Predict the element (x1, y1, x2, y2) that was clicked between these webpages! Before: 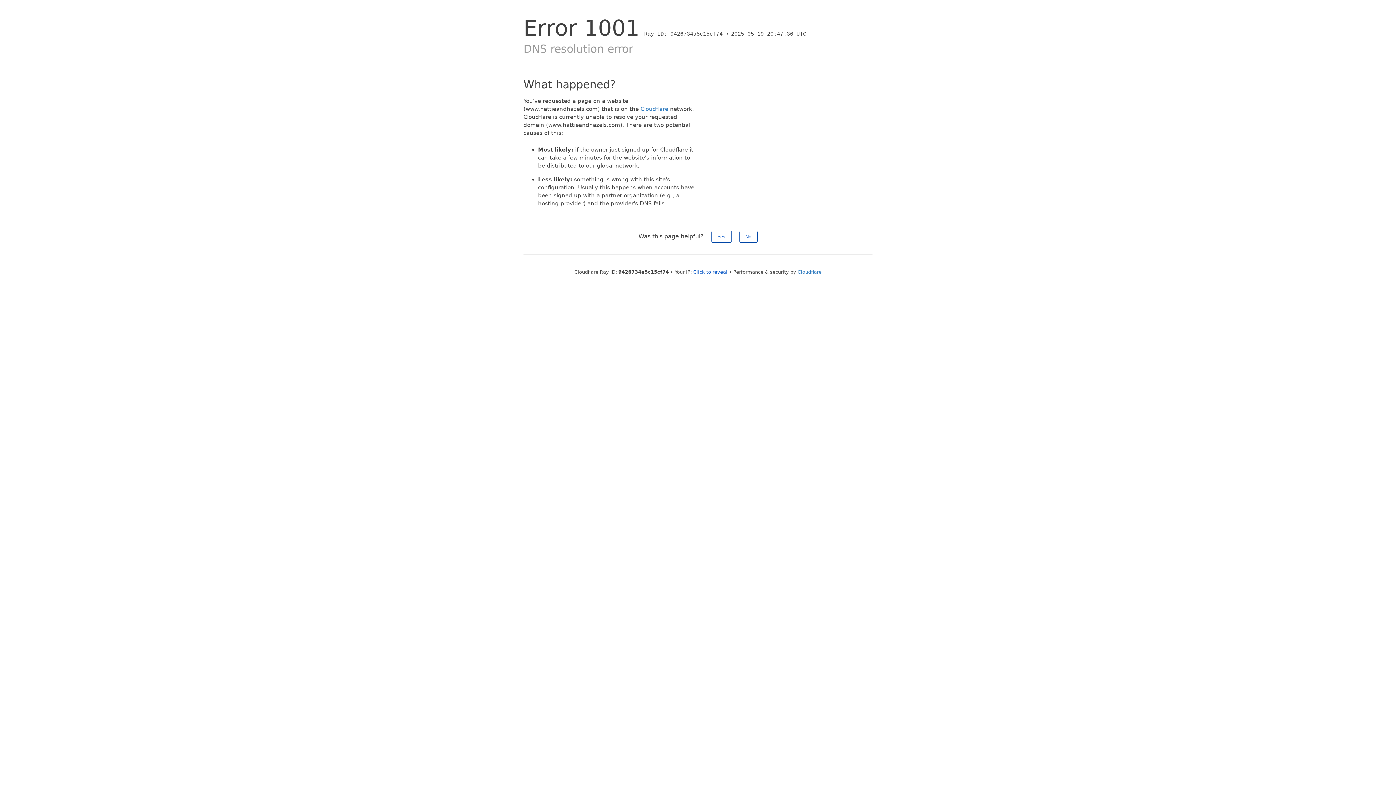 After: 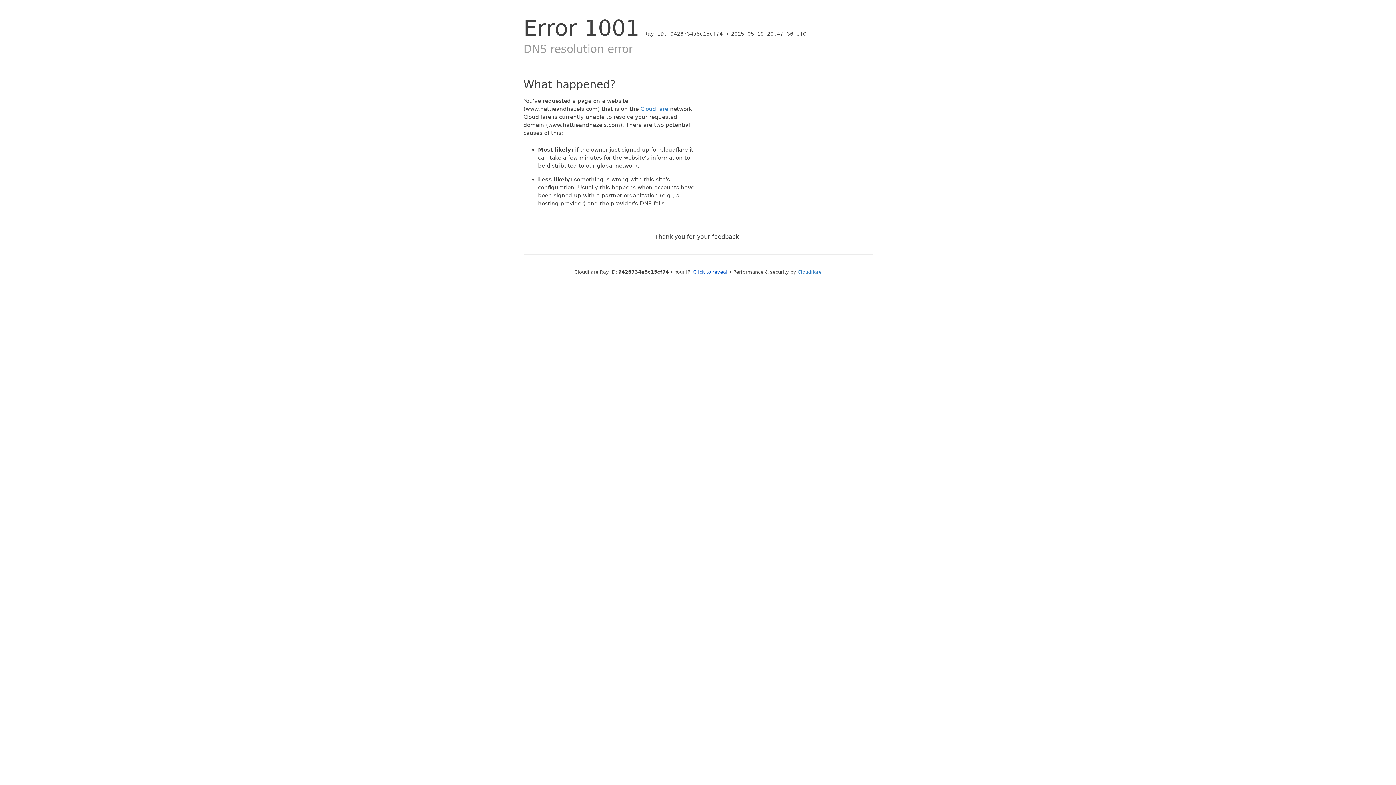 Action: bbox: (711, 230, 731, 242) label: Yes